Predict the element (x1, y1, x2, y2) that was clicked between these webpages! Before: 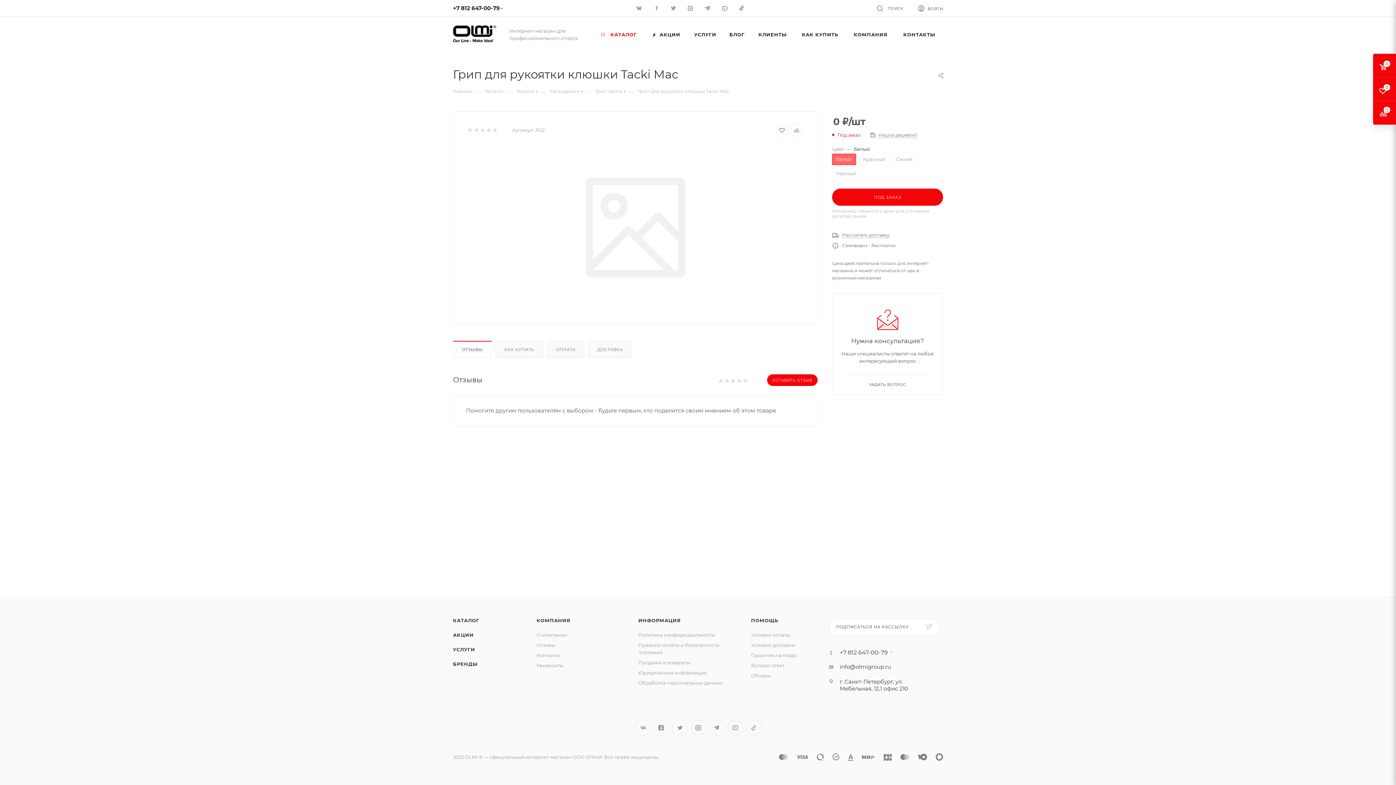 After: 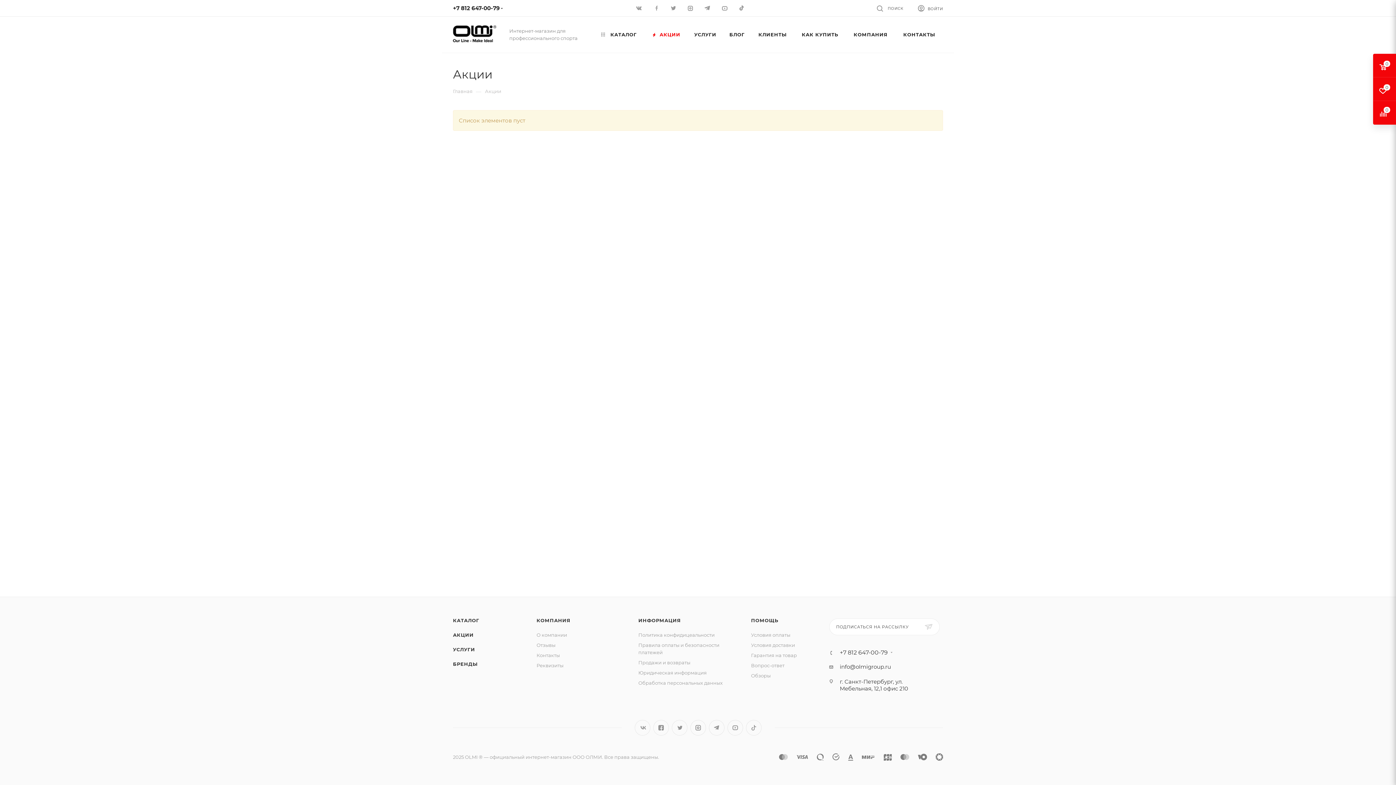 Action: label: АКЦИИ bbox: (453, 632, 473, 638)